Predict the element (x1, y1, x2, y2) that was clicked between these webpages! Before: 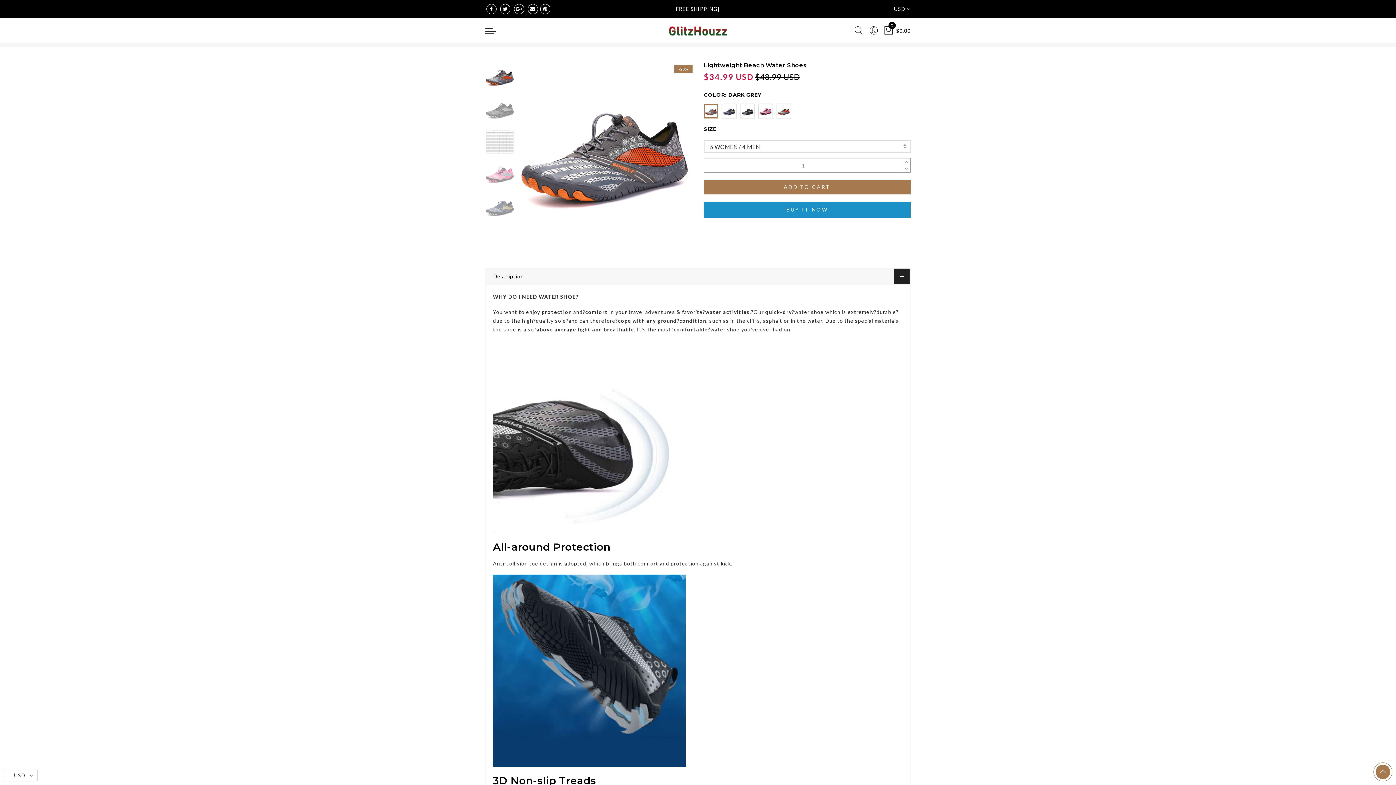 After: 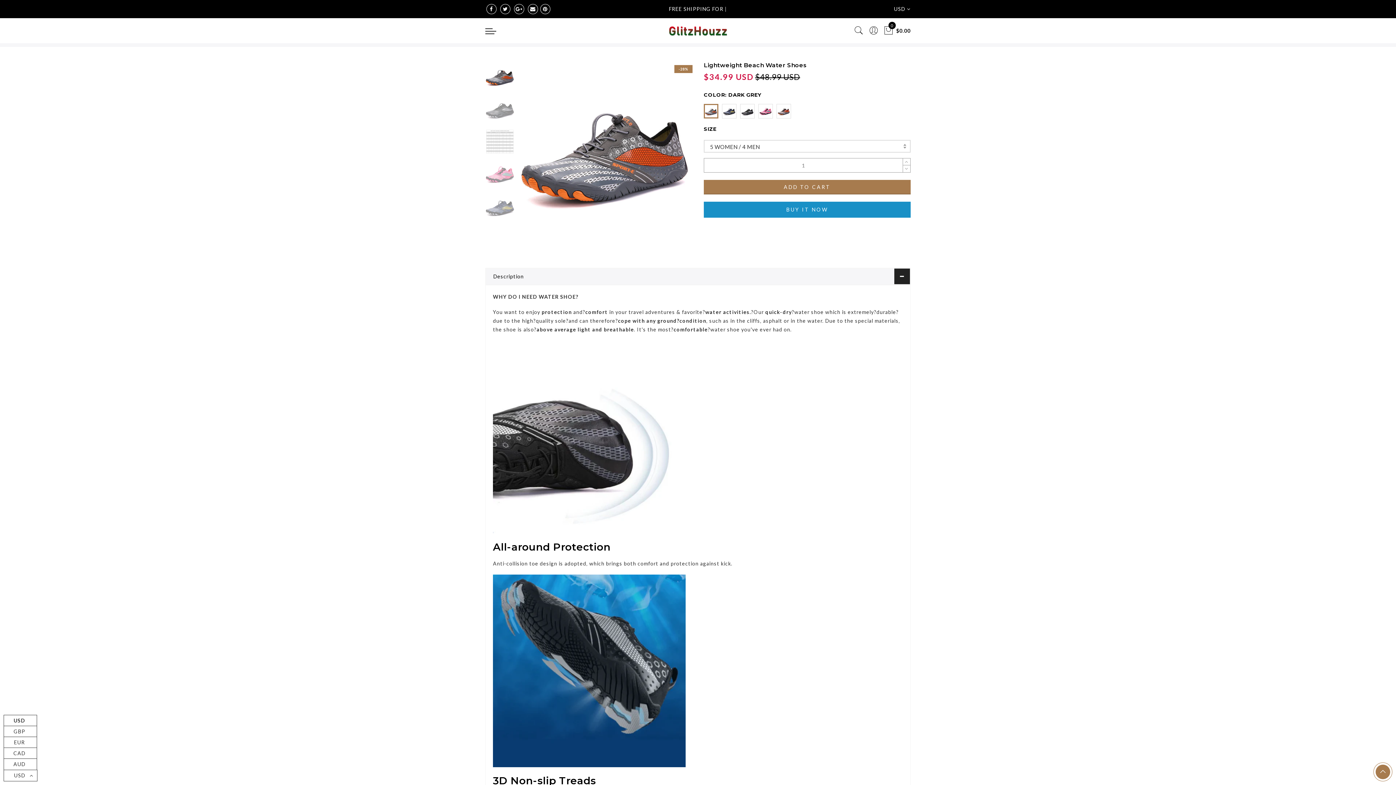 Action: label: USD
USD
GBP
EUR
CAD
AUD bbox: (3, 770, 37, 781)